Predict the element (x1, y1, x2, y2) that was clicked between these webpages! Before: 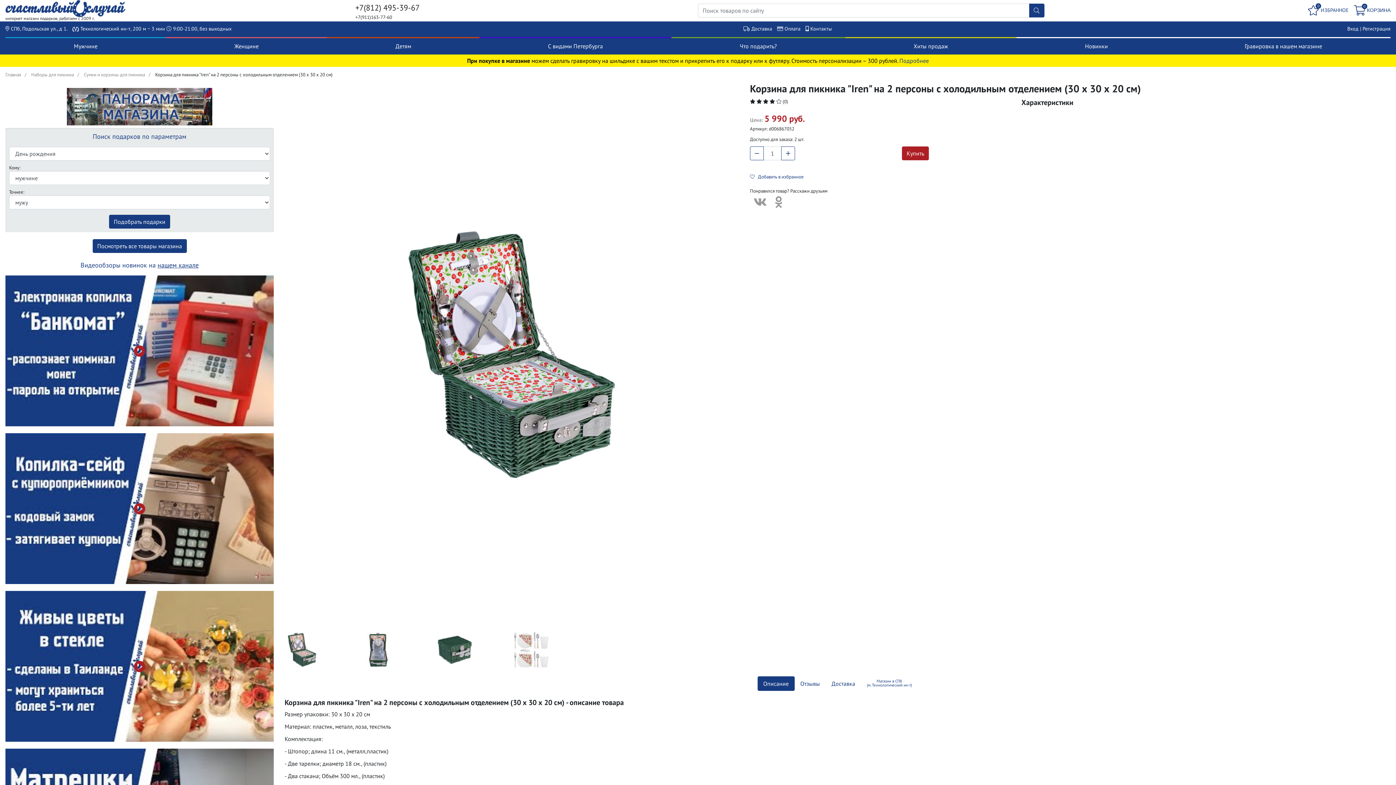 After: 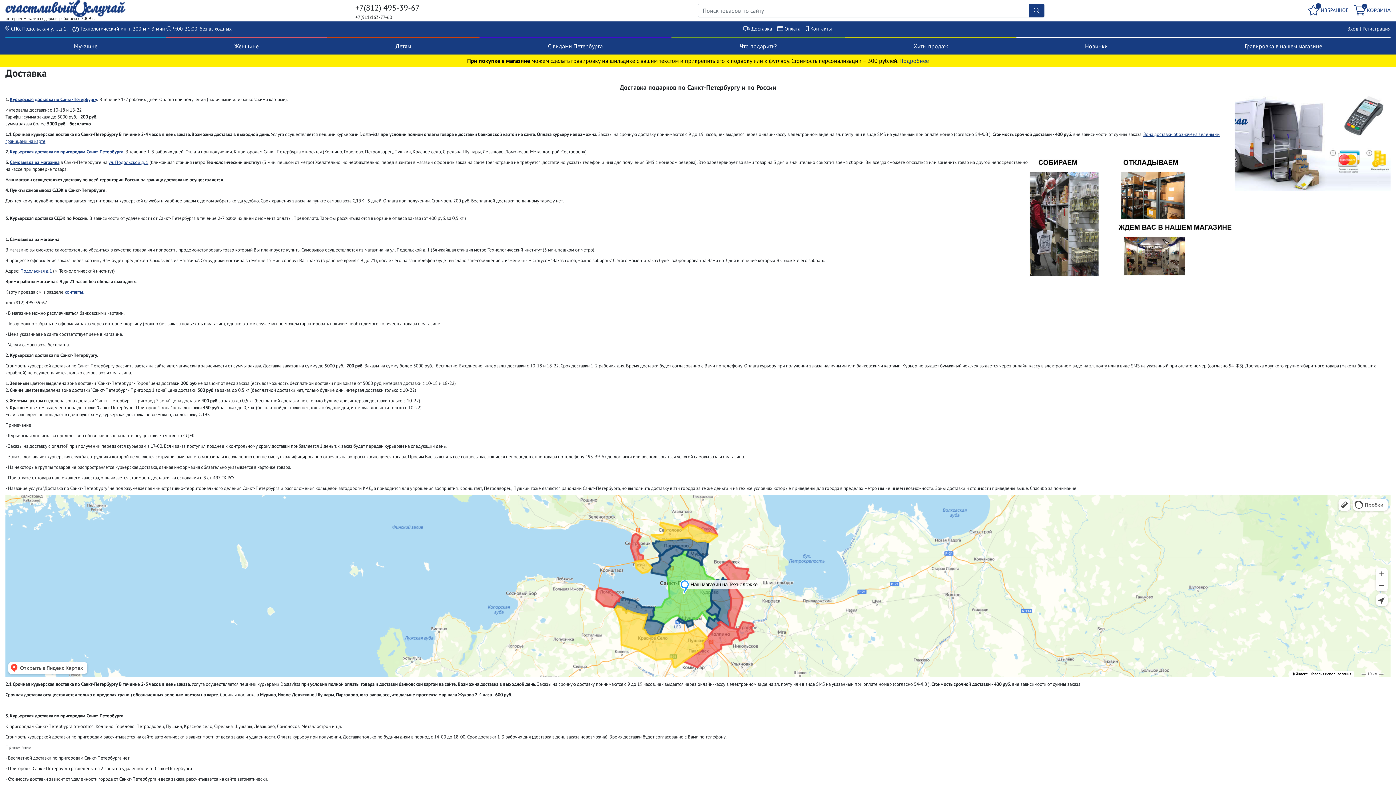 Action: bbox: (751, 25, 772, 32) label: Доставка